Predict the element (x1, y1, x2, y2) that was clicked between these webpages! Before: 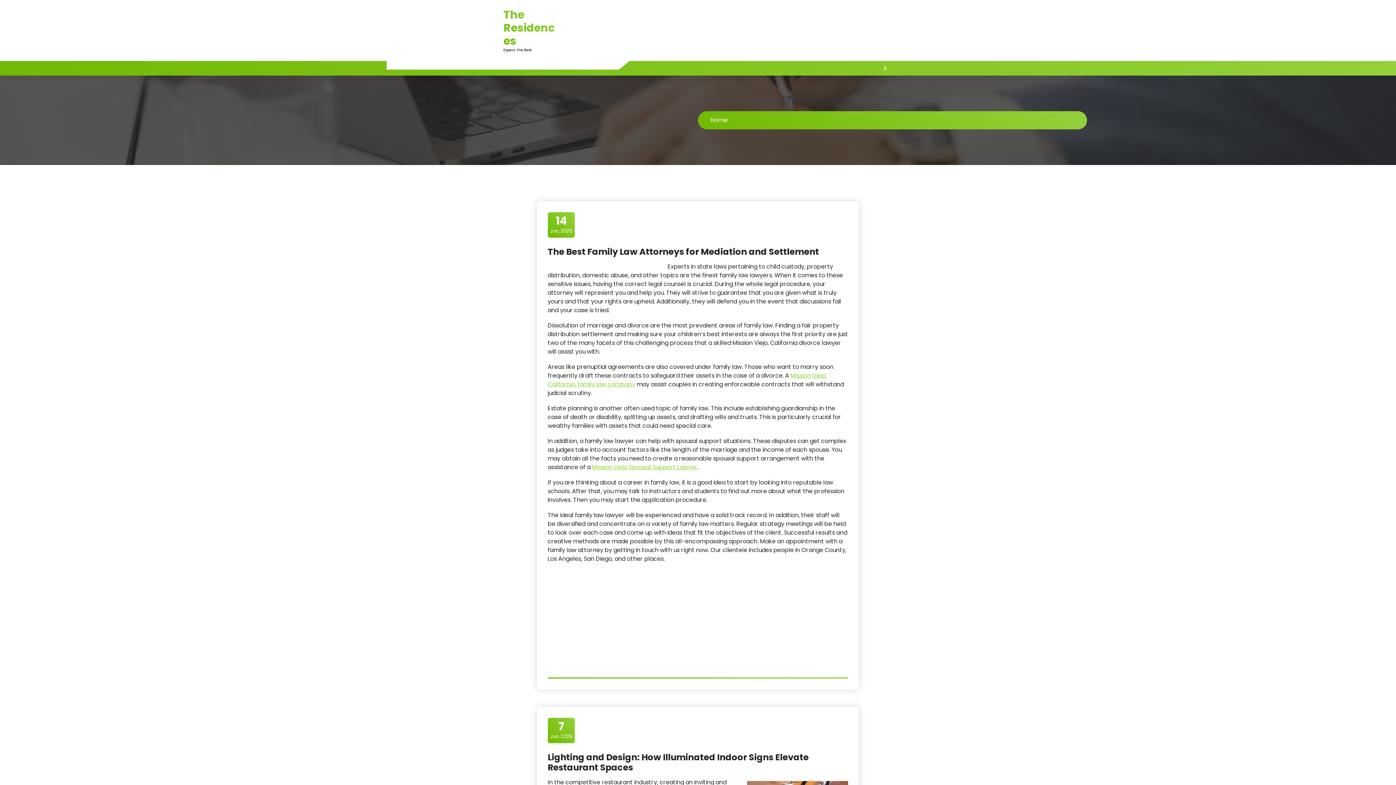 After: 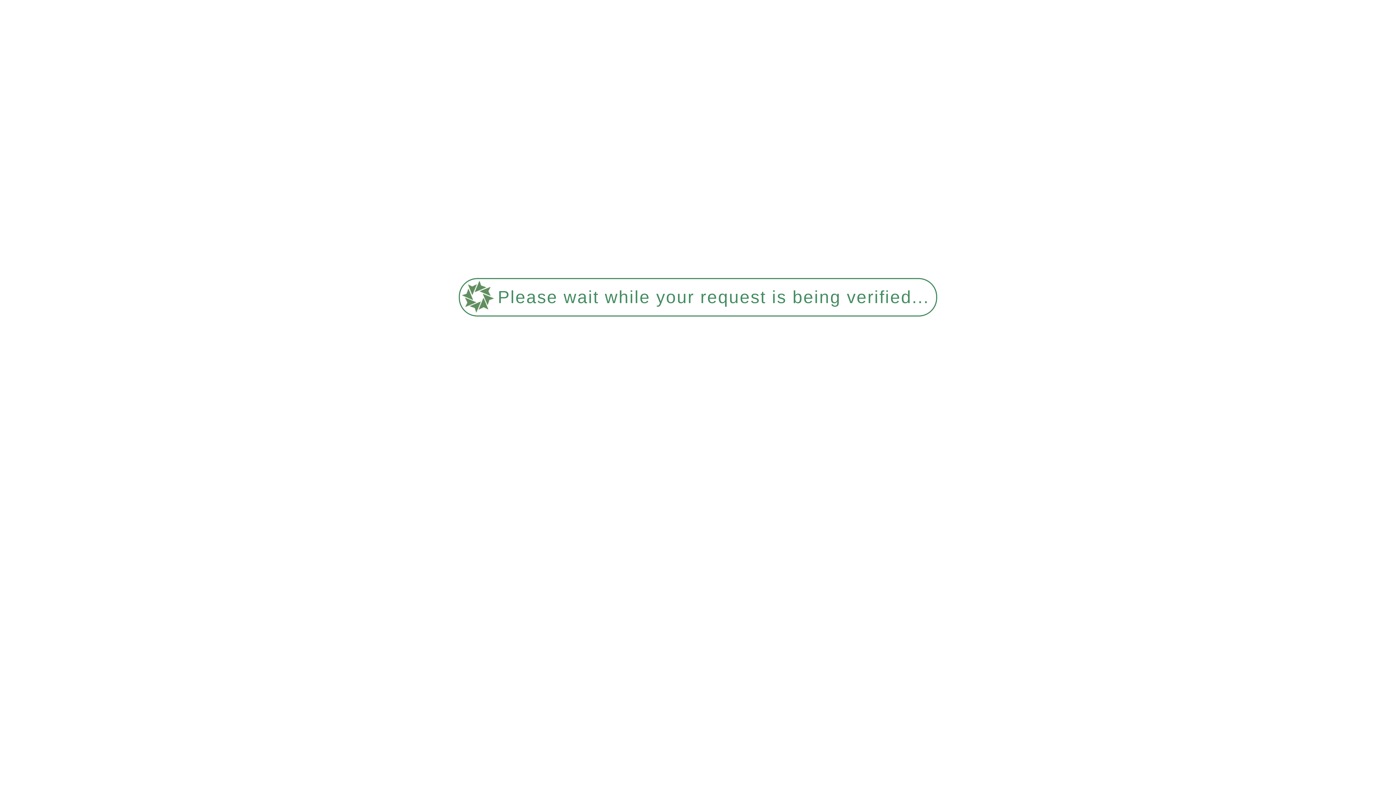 Action: bbox: (550, 720, 572, 740) label: 7
Jun, 2025